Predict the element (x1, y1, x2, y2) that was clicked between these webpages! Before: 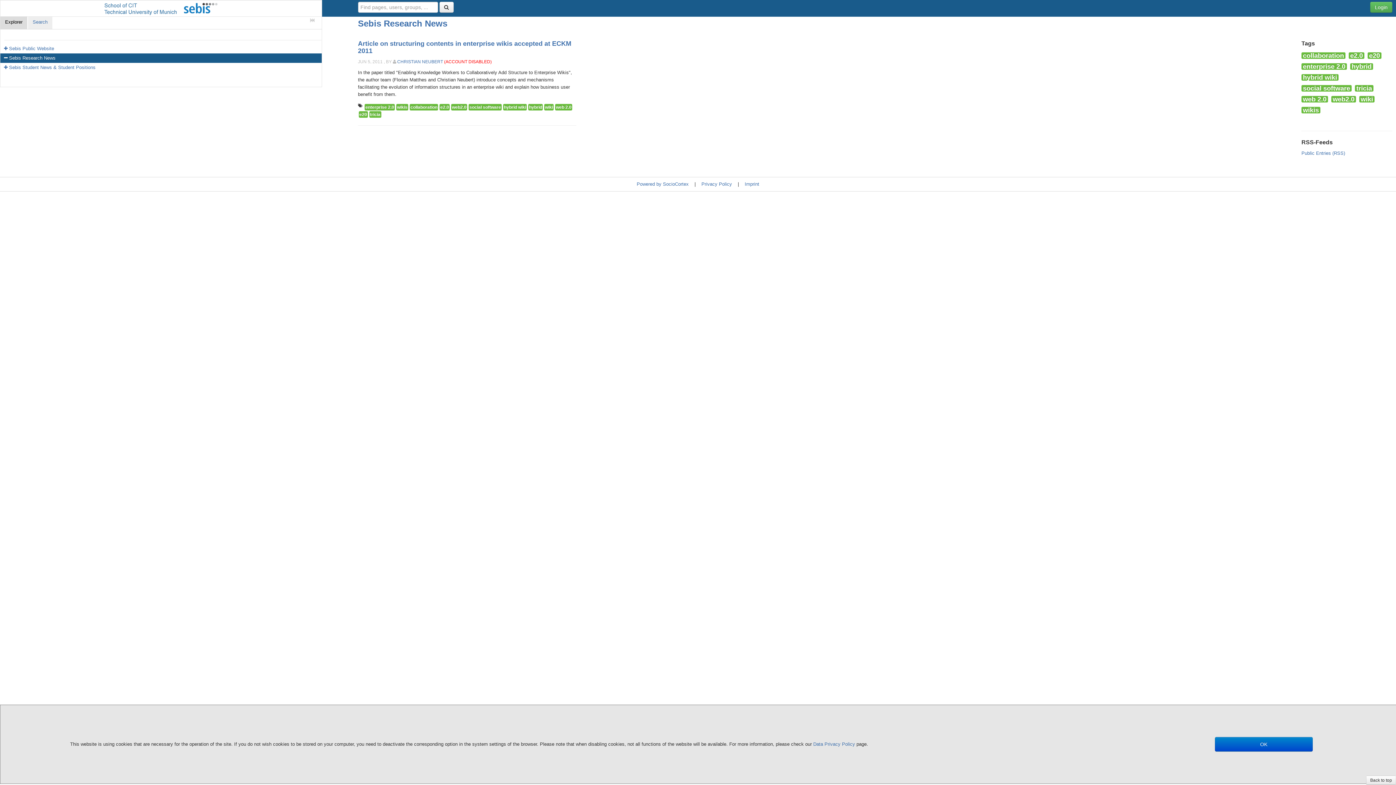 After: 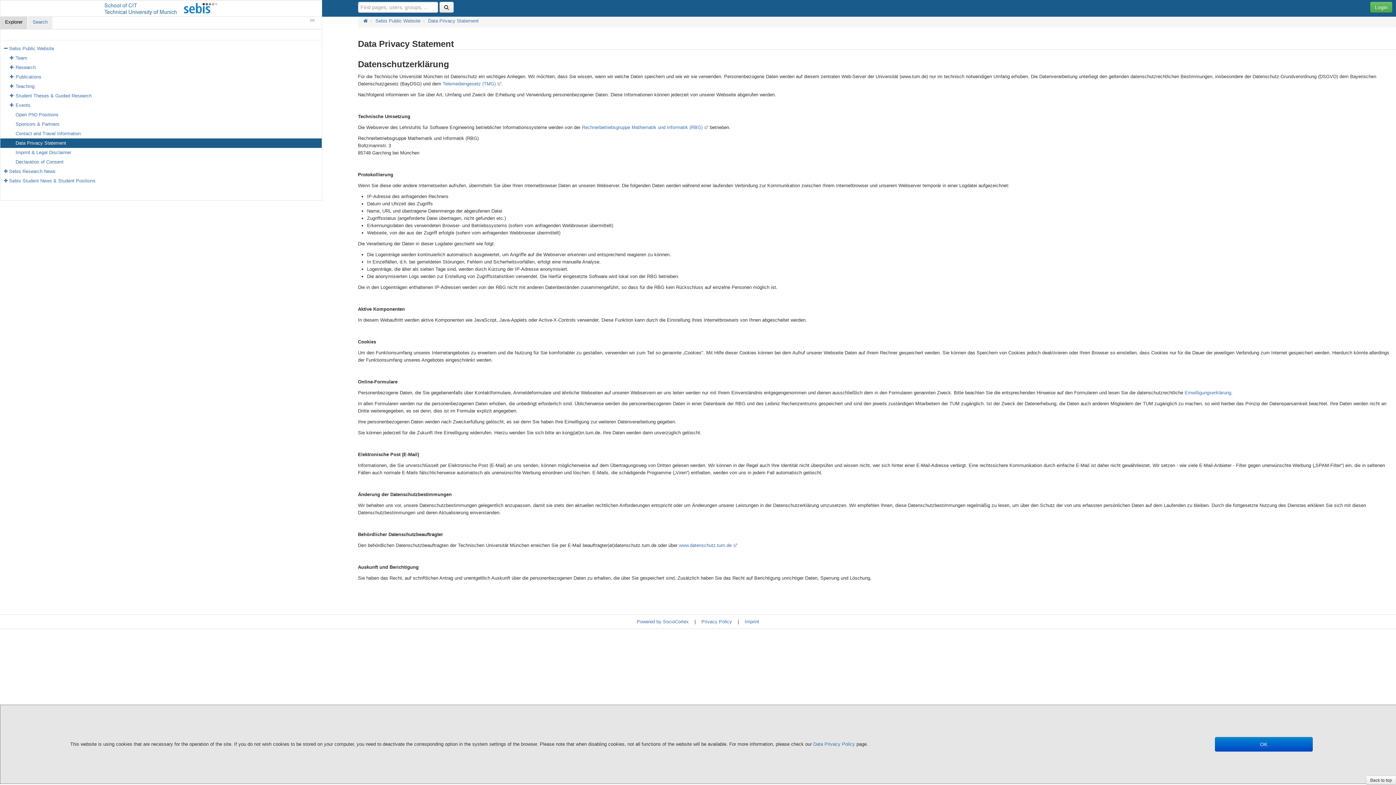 Action: label: Privacy Policy bbox: (701, 181, 732, 186)